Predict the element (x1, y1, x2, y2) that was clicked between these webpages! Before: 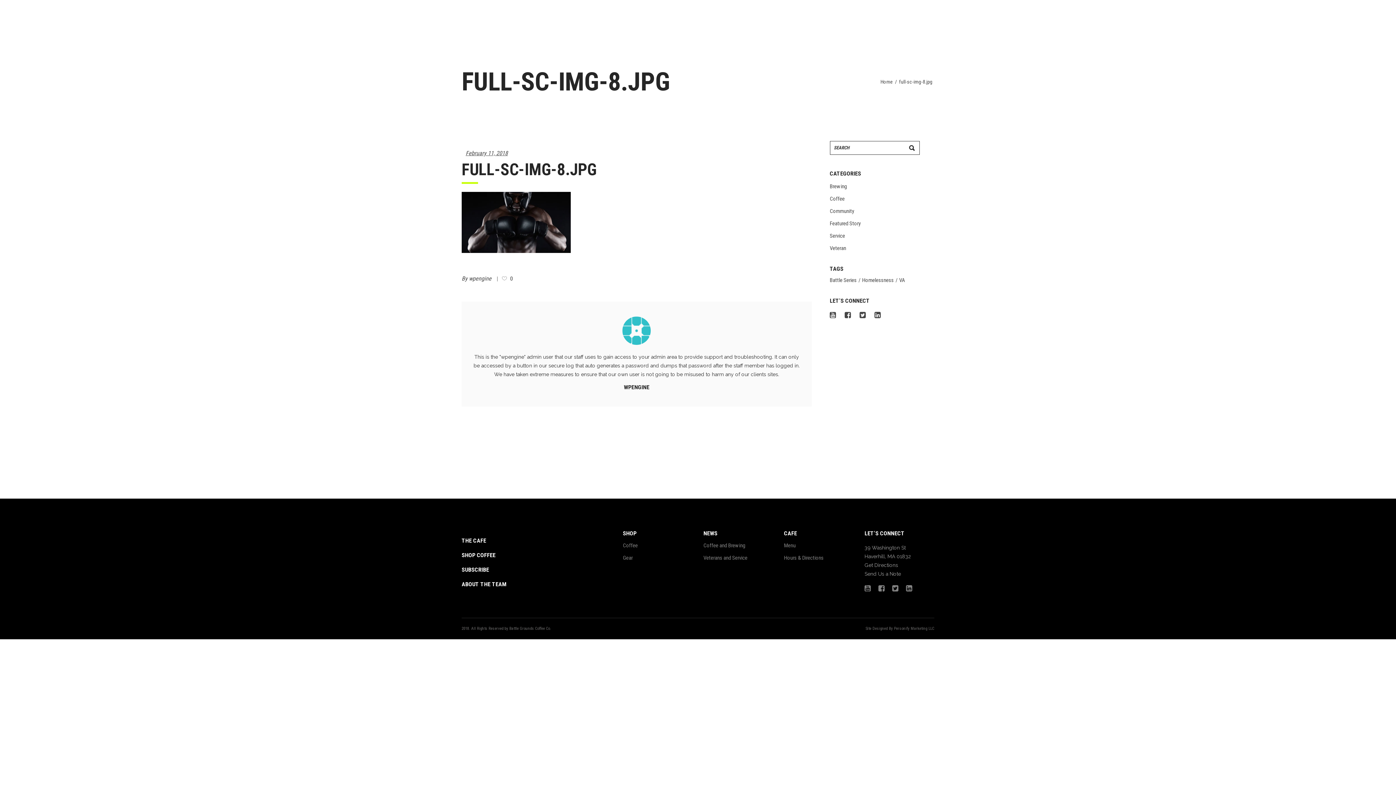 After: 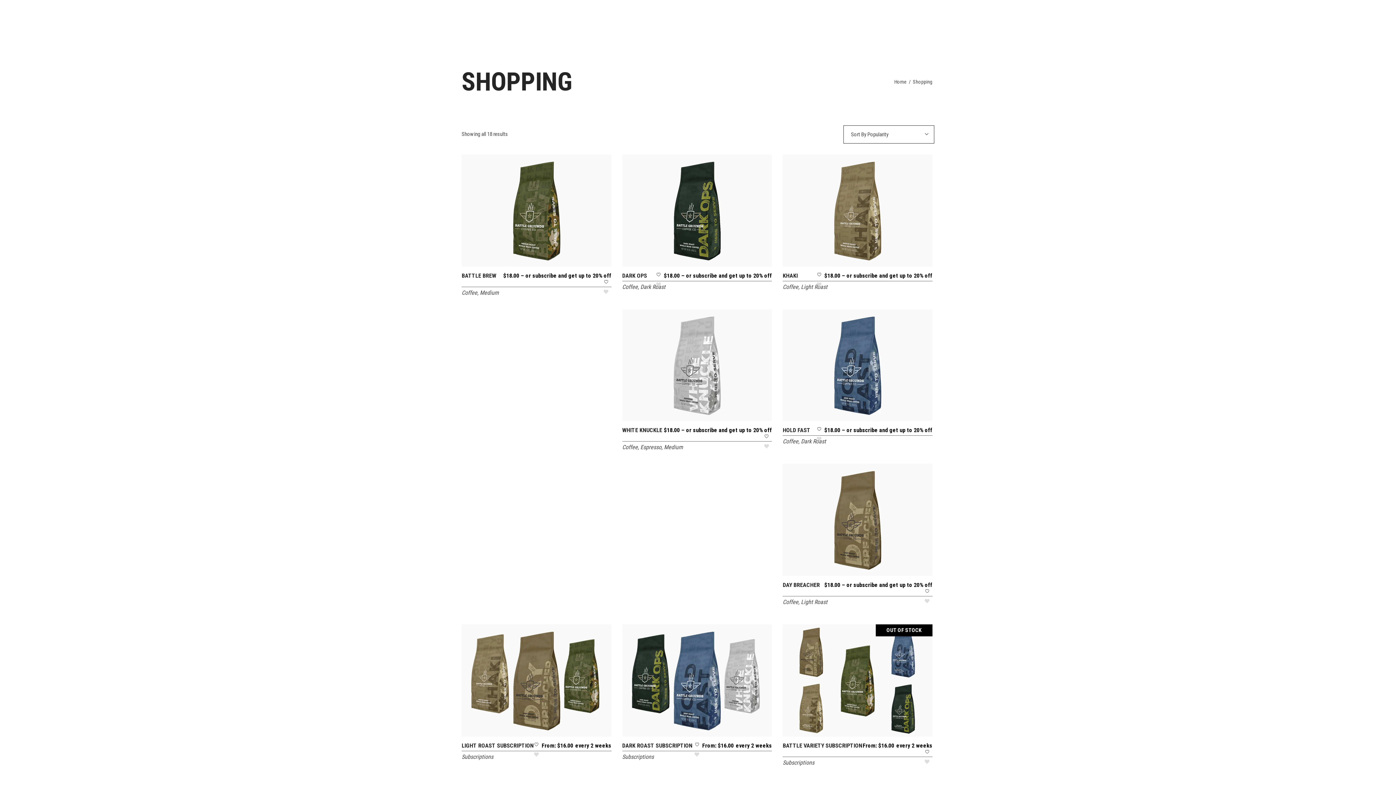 Action: label: wpengine  bbox: (469, 275, 493, 282)